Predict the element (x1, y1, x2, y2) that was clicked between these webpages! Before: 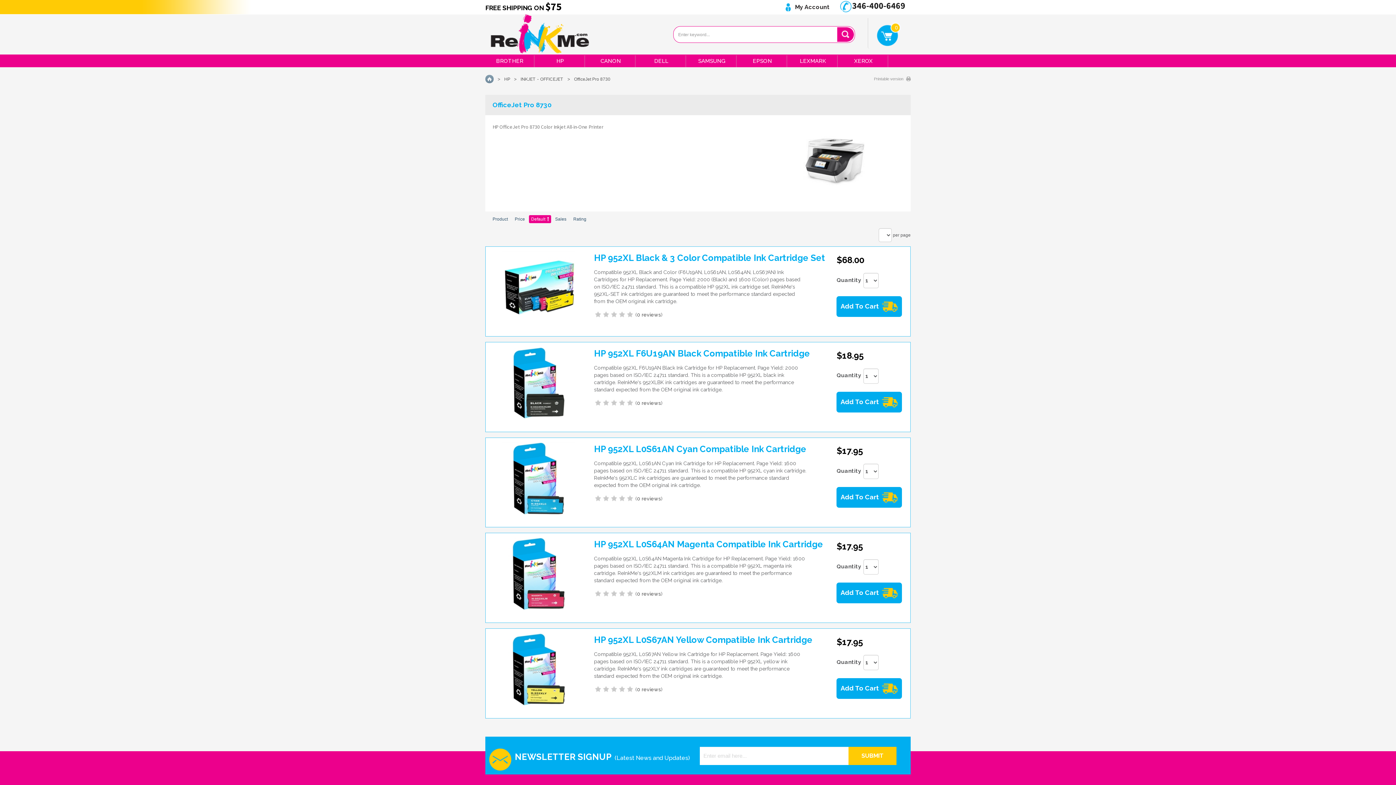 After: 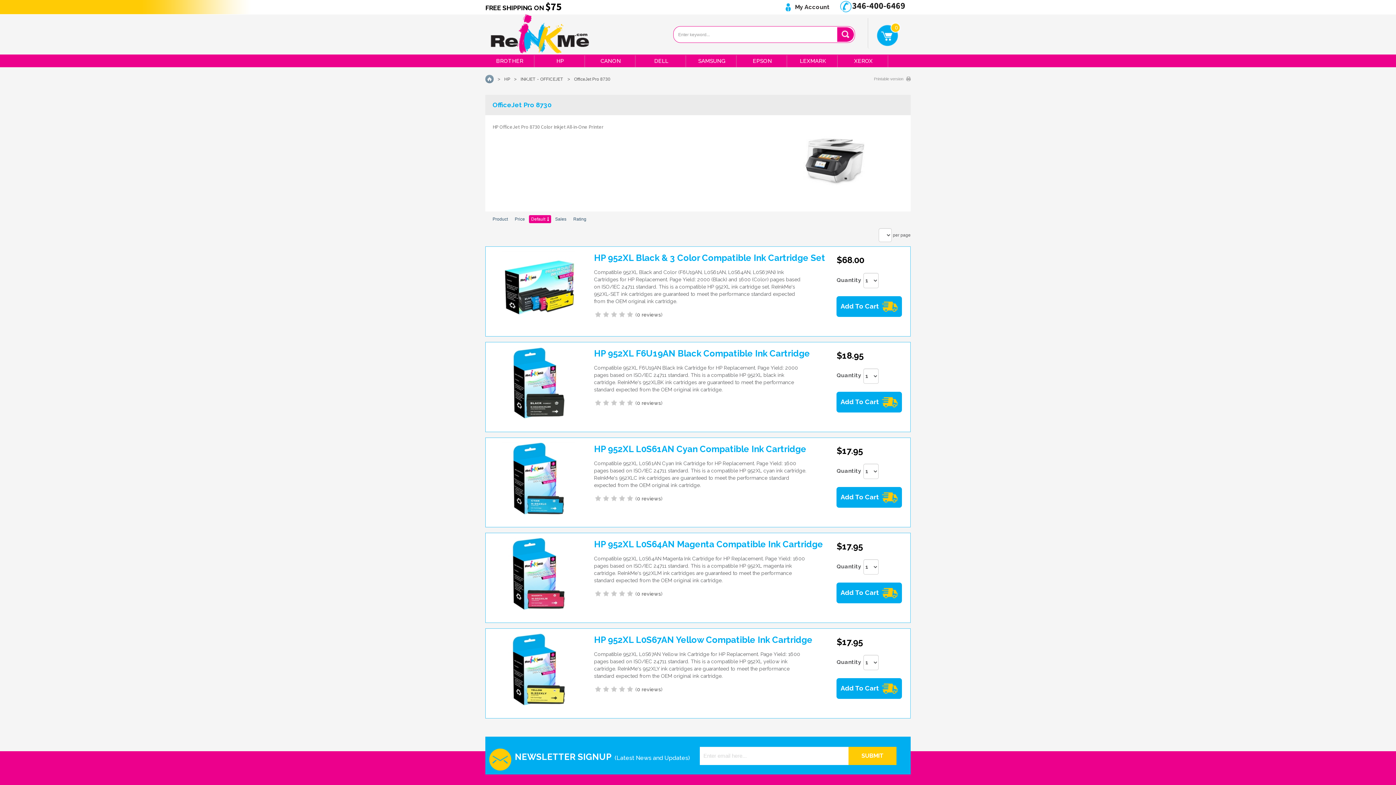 Action: label: Default bbox: (529, 215, 551, 223)